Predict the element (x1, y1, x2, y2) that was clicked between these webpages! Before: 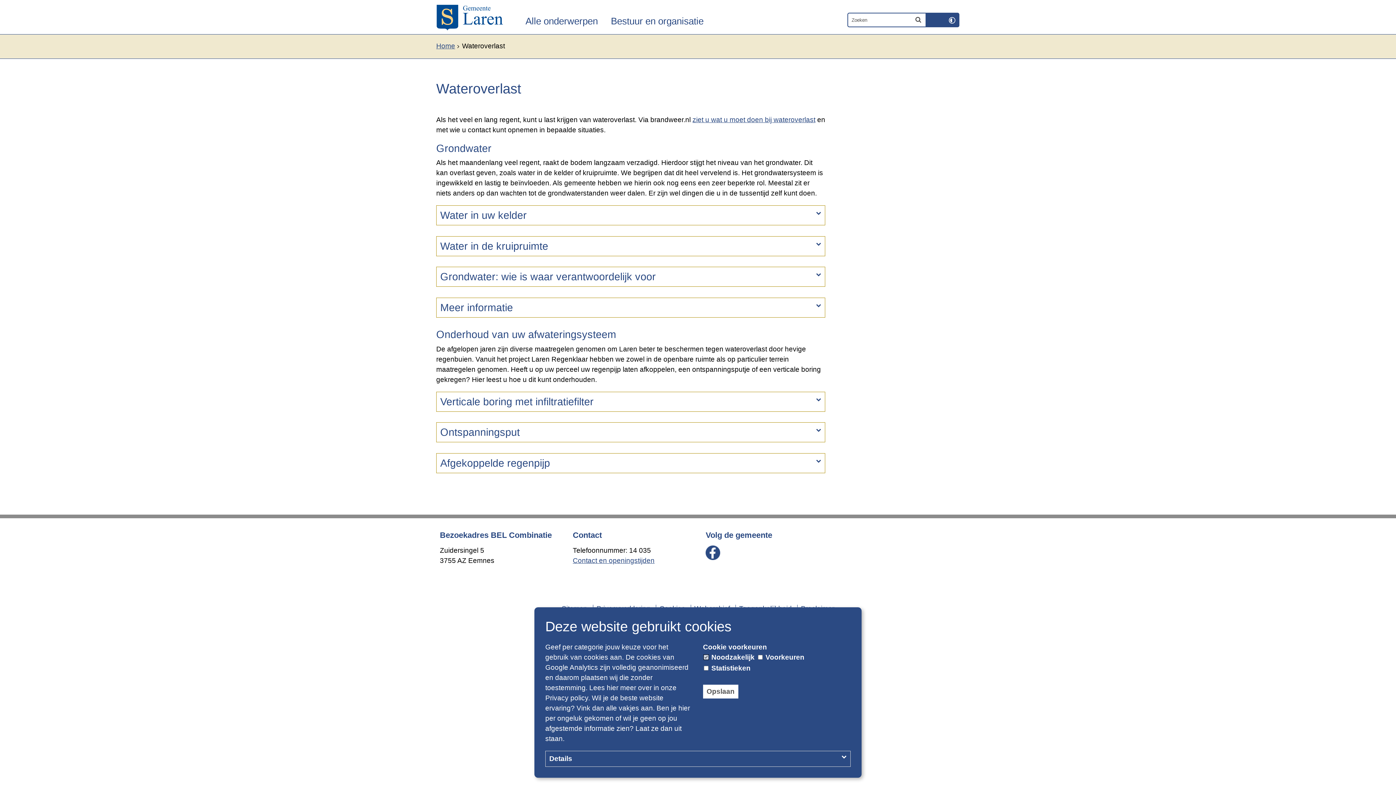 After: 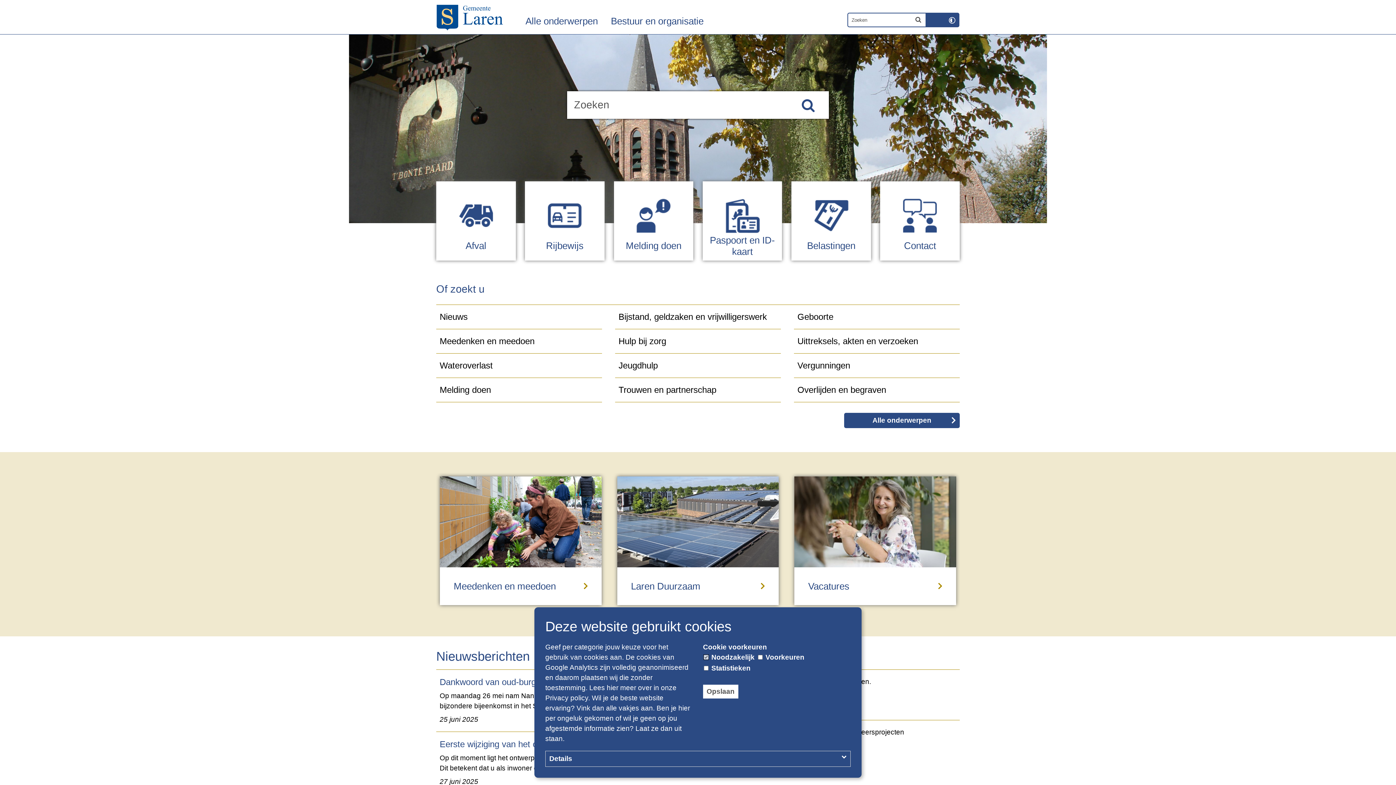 Action: bbox: (436, 0, 516, 37)